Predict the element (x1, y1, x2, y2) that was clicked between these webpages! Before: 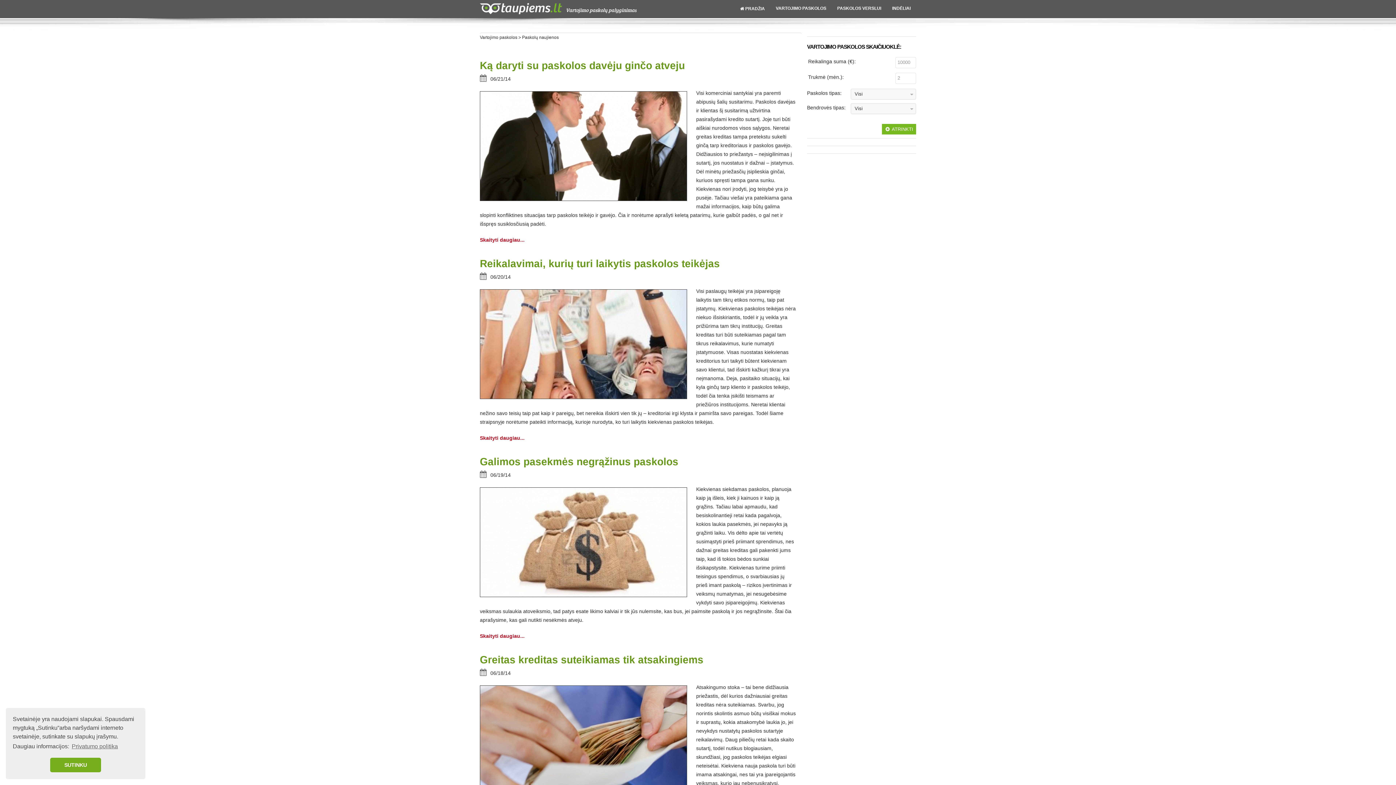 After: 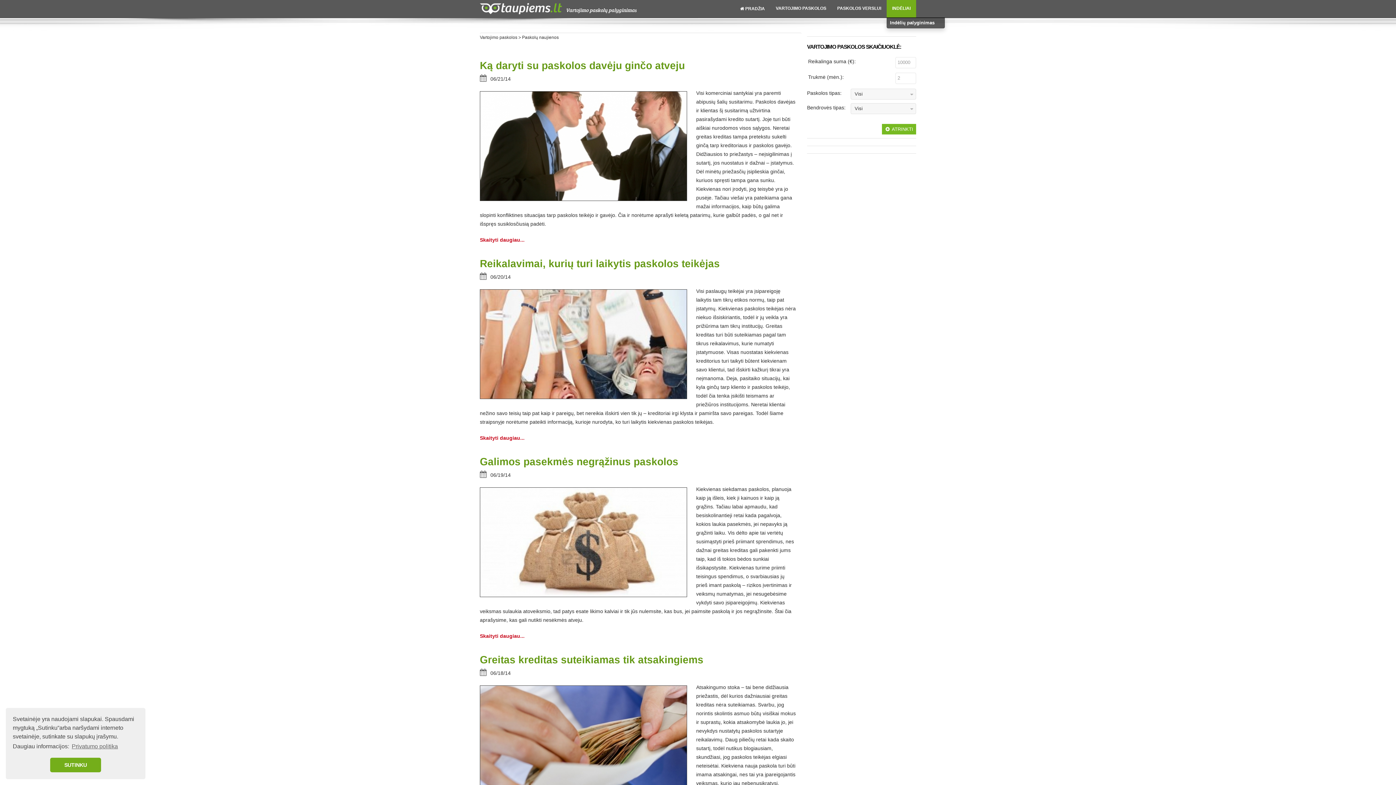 Action: label: INDĖLIAI bbox: (886, -7, 916, 17)